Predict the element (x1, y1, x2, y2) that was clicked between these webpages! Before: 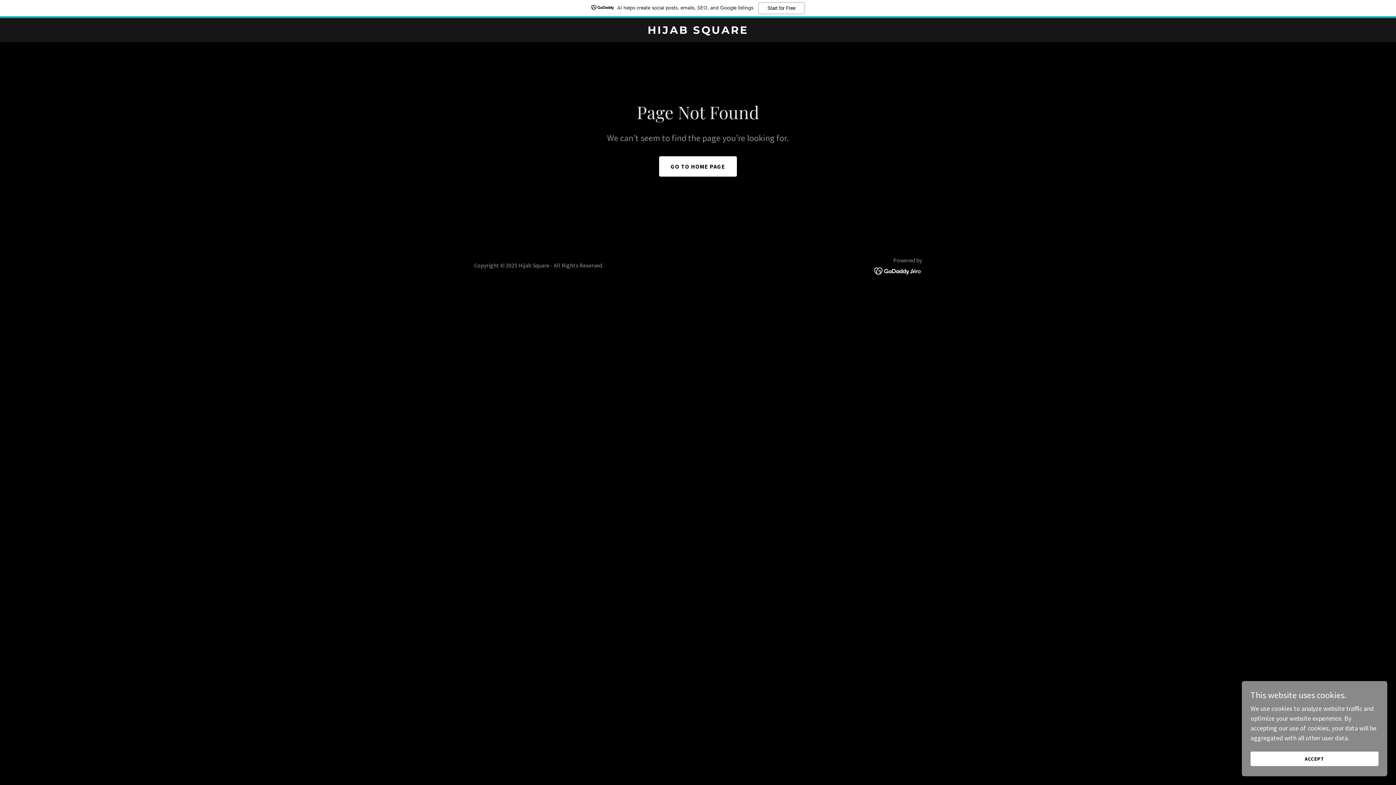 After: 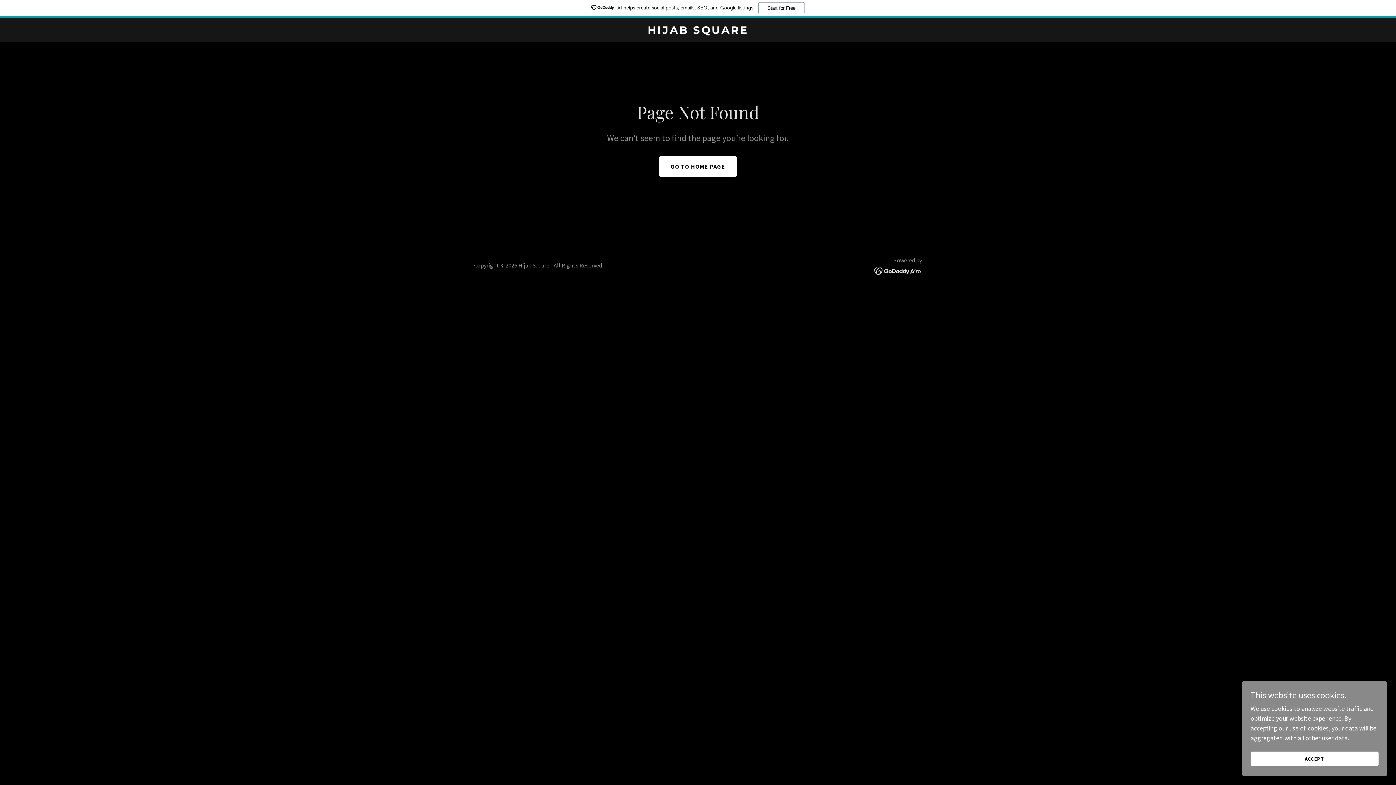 Action: bbox: (874, 248, 922, 256)